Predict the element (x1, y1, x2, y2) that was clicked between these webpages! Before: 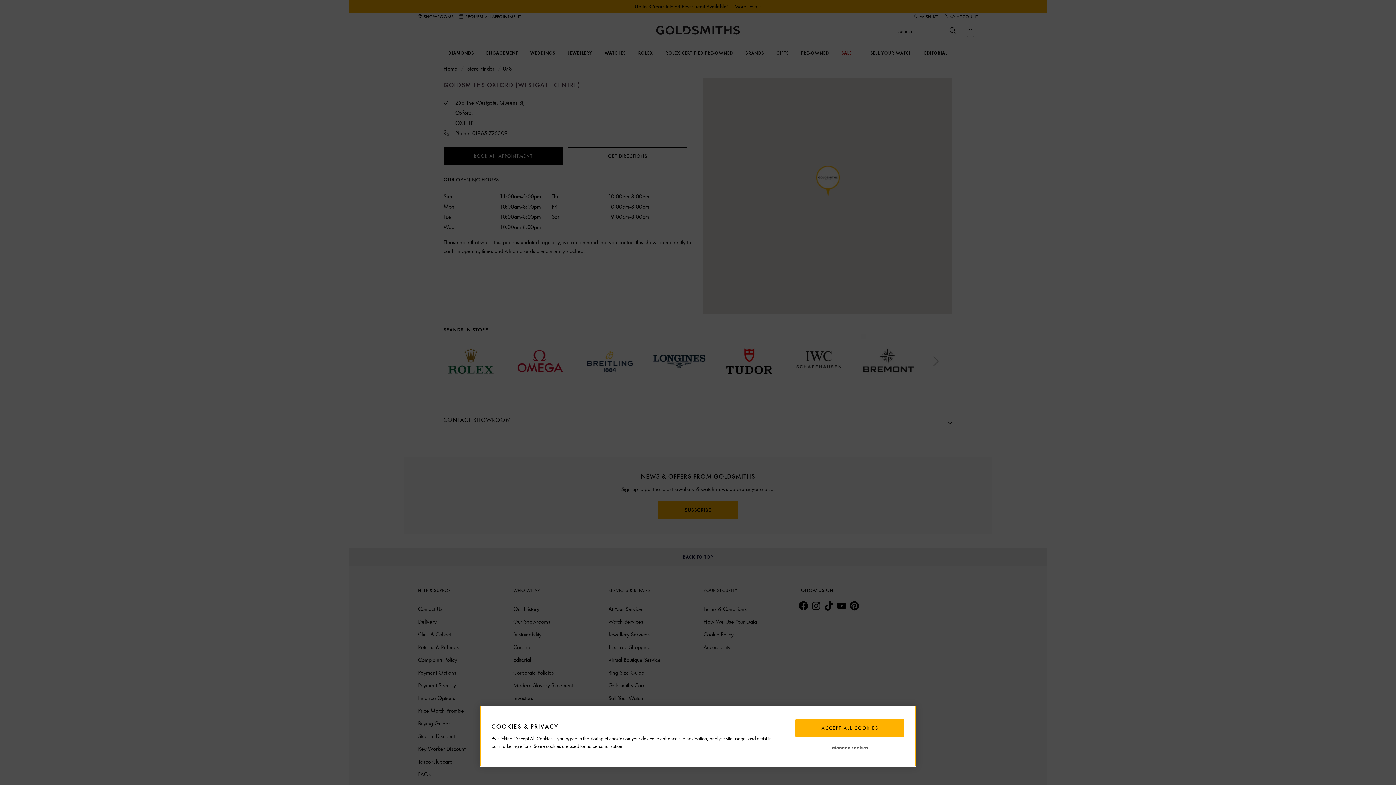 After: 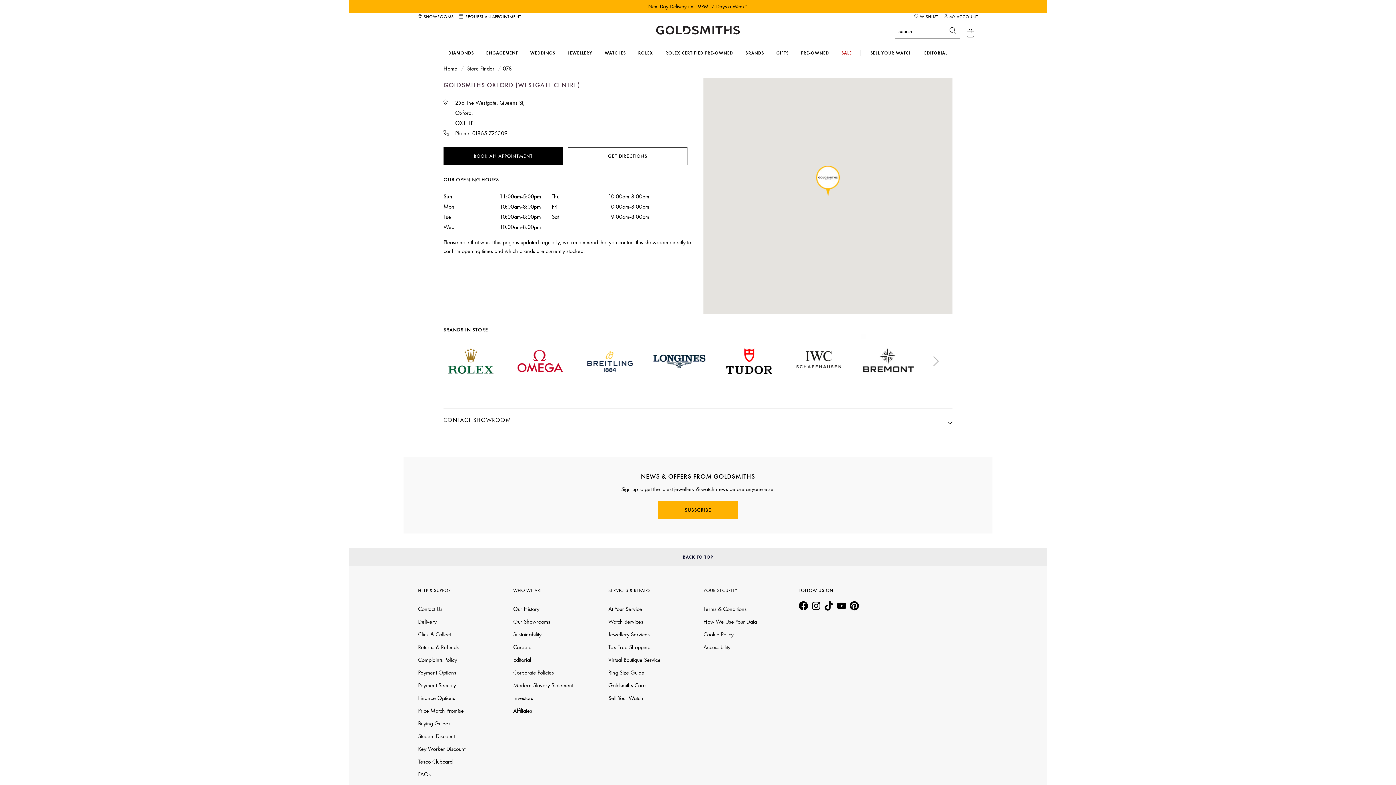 Action: bbox: (795, 719, 904, 737) label: ACCEPT ALL COOKIES